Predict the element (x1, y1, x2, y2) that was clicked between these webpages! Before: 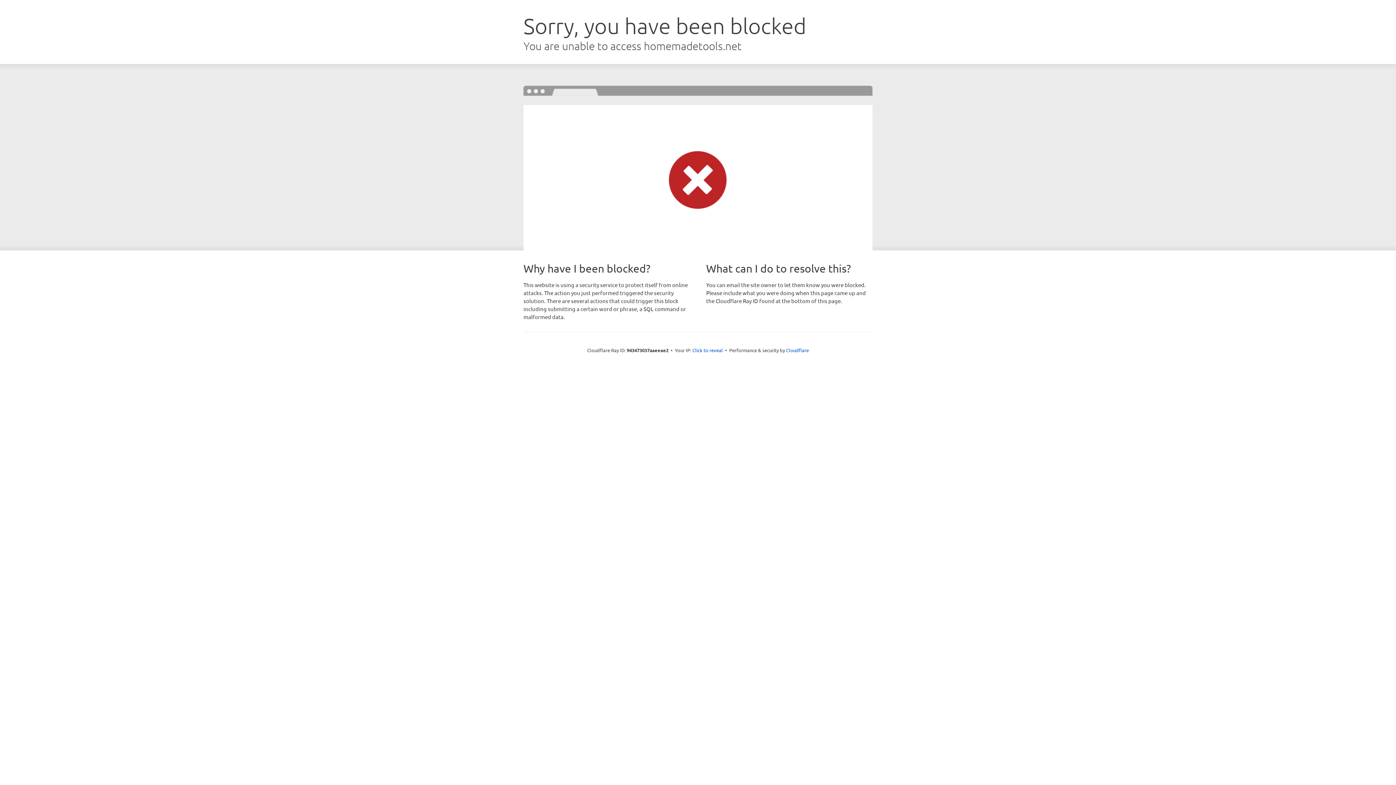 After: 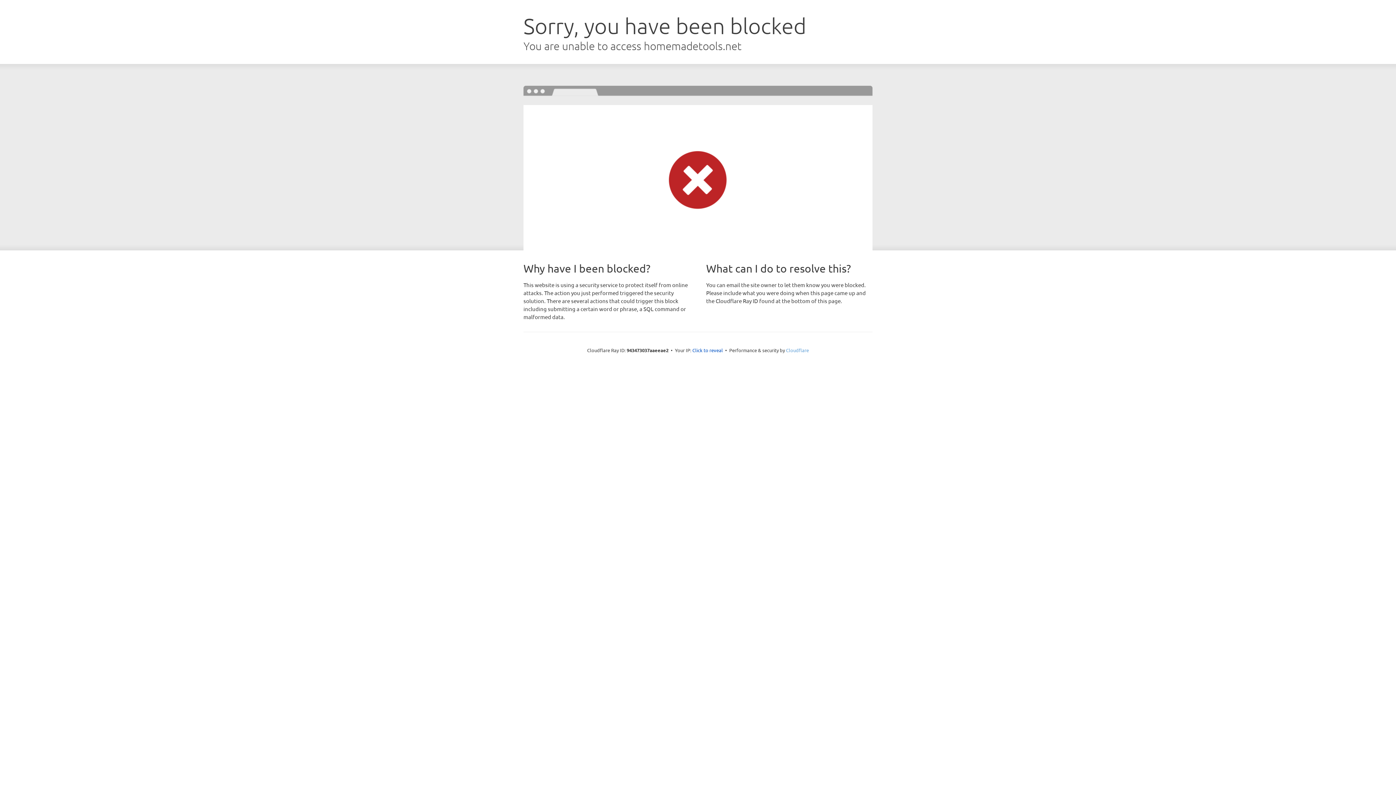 Action: bbox: (786, 347, 809, 353) label: Cloudflare